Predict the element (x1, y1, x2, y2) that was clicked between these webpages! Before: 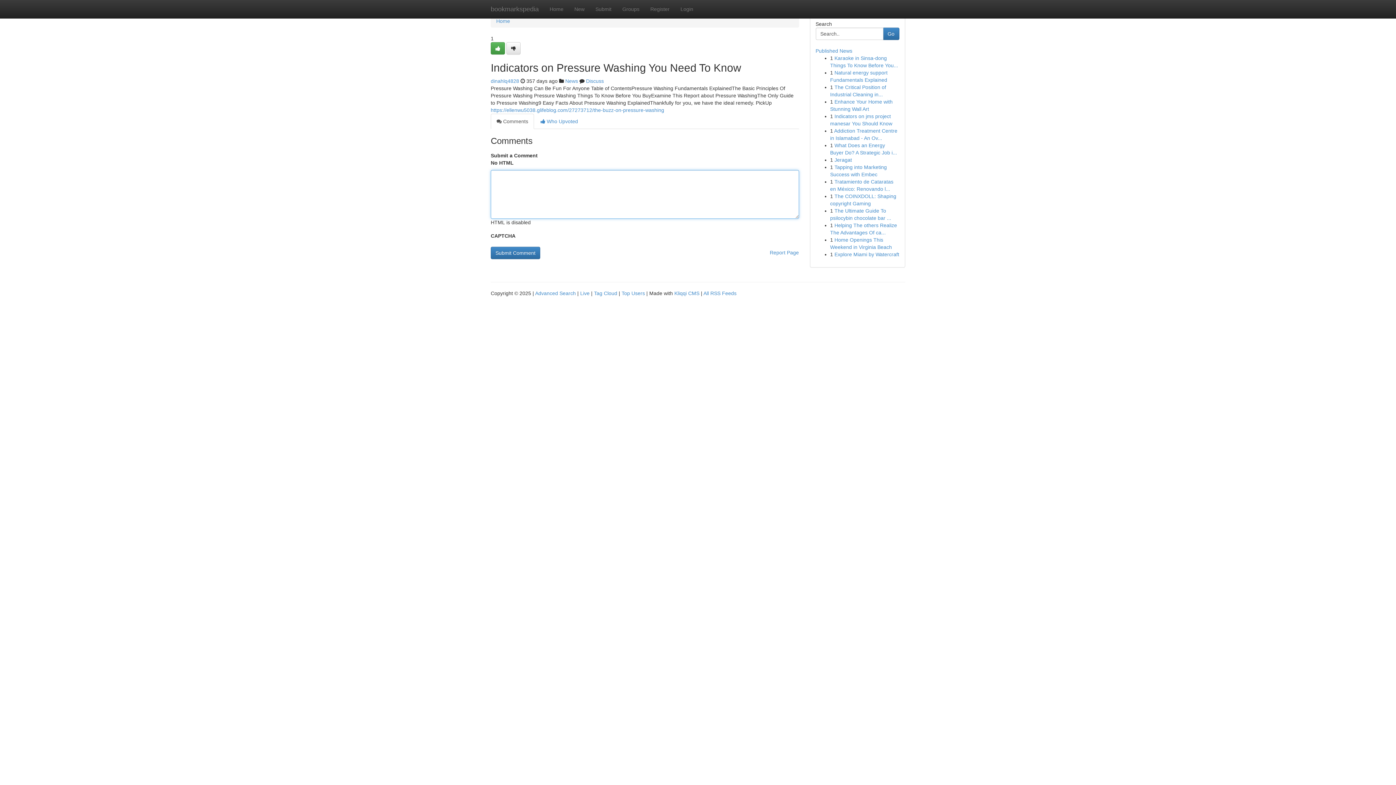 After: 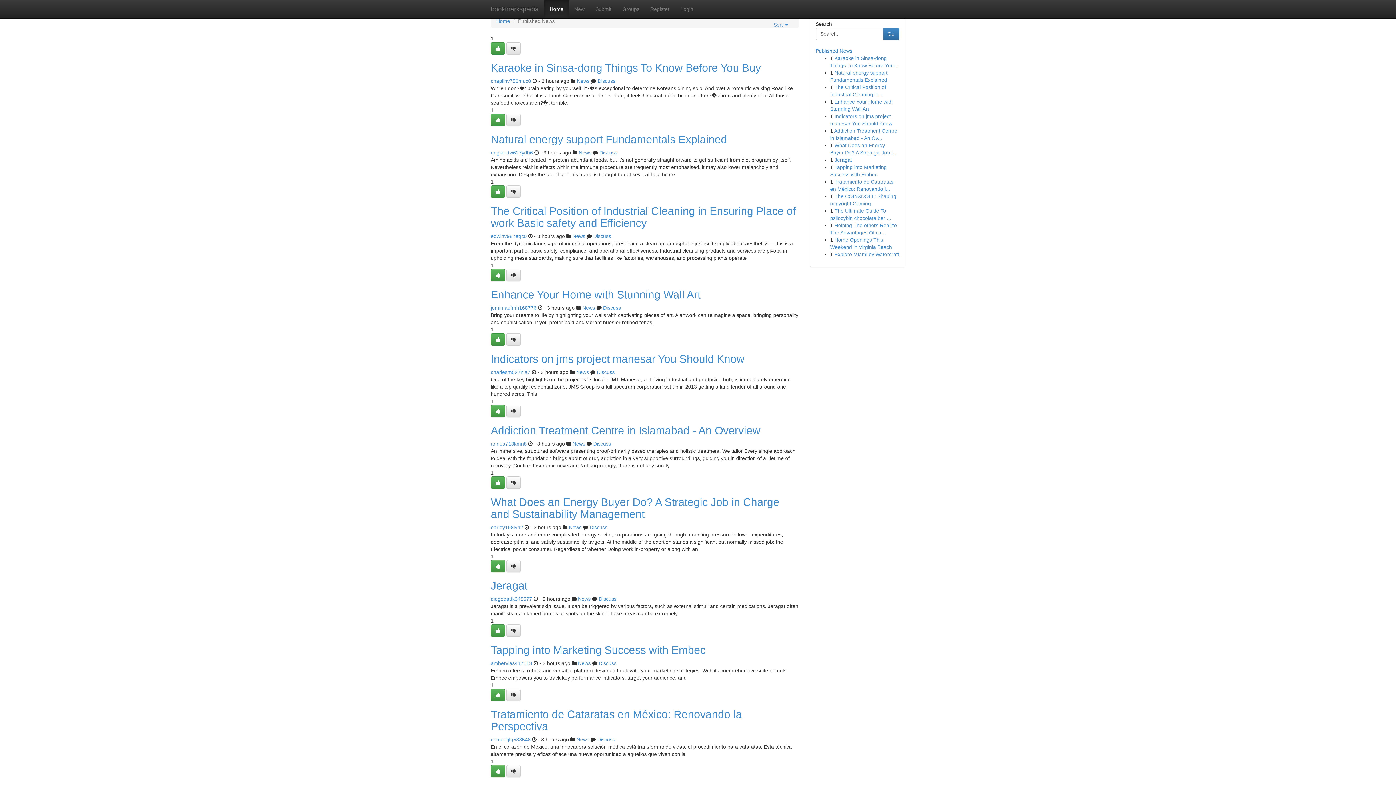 Action: bbox: (815, 48, 852, 53) label: Published News